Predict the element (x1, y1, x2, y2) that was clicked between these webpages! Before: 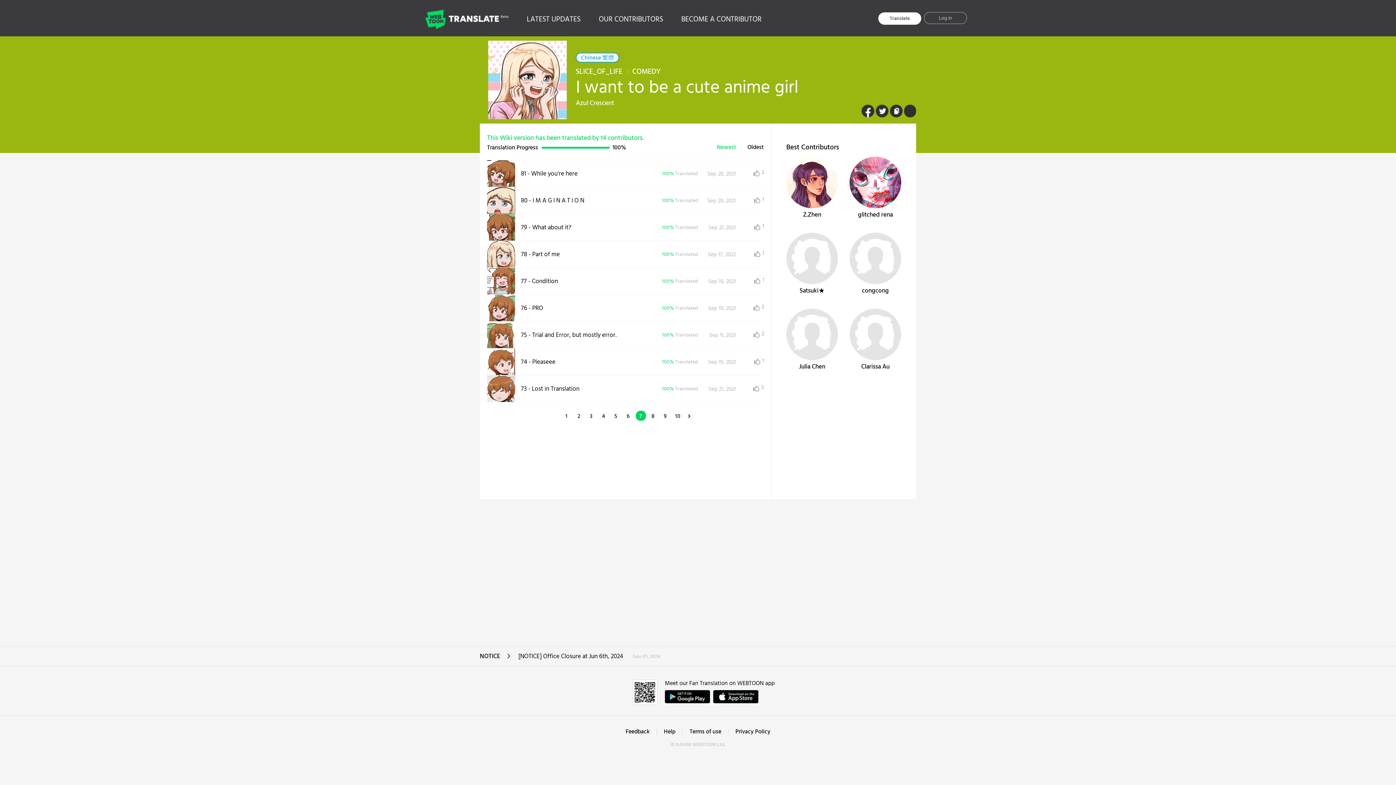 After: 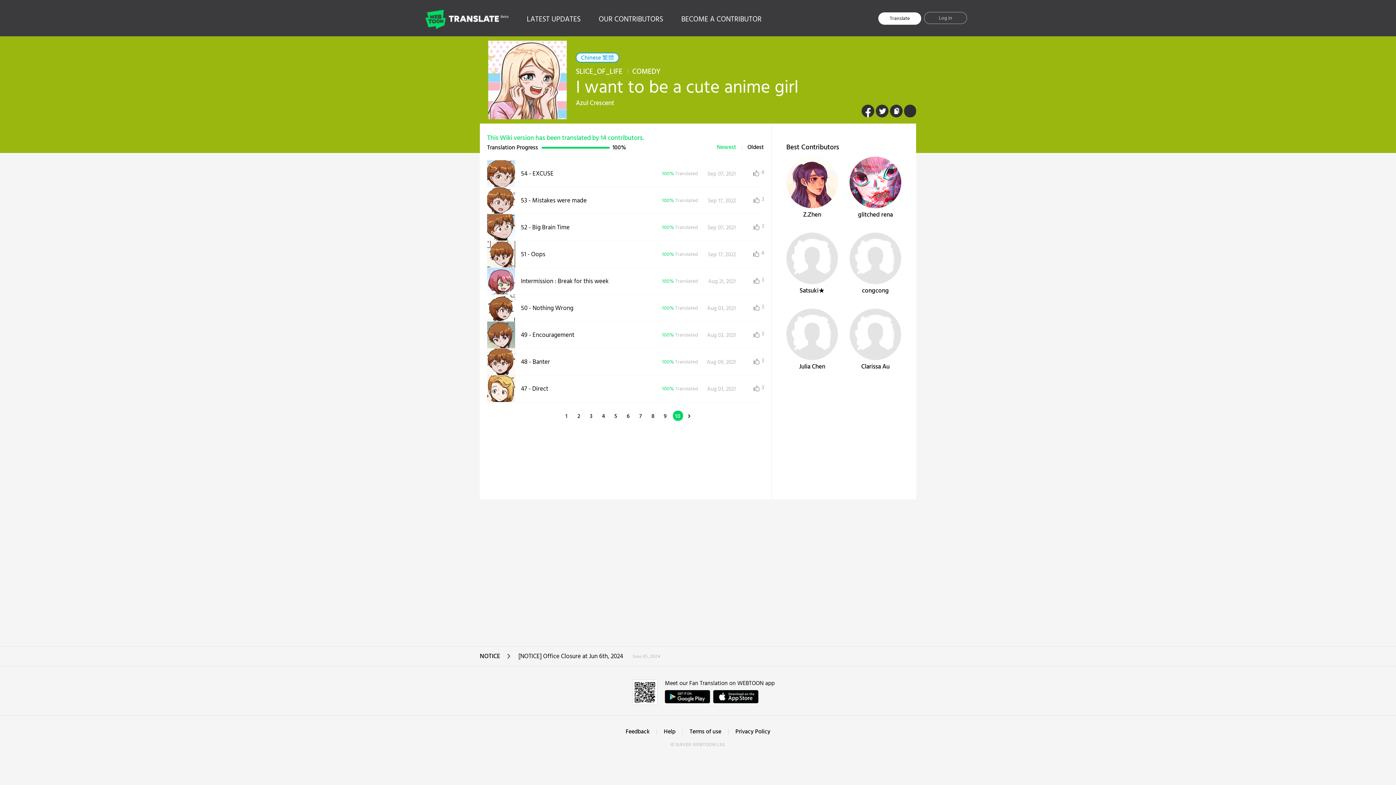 Action: bbox: (672, 410, 683, 420) label: 10